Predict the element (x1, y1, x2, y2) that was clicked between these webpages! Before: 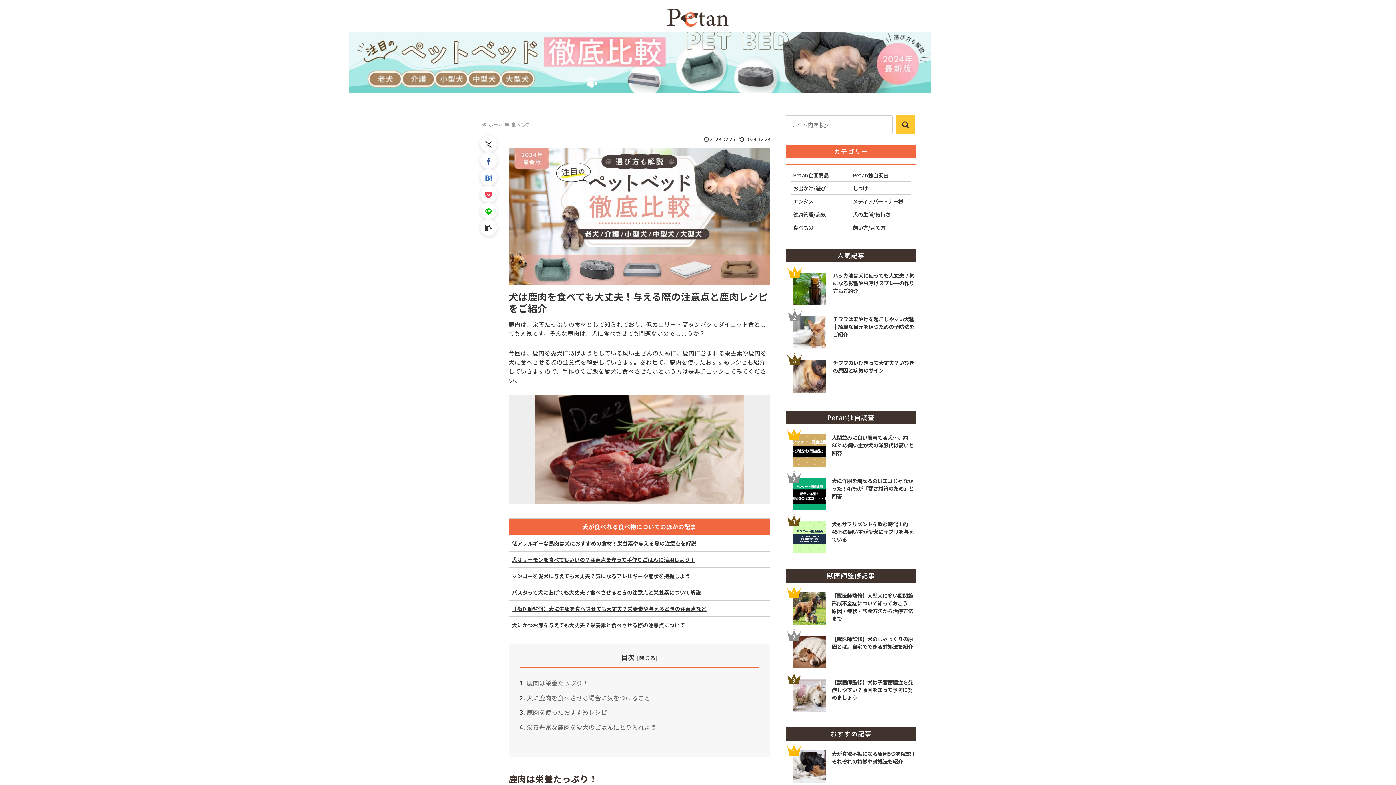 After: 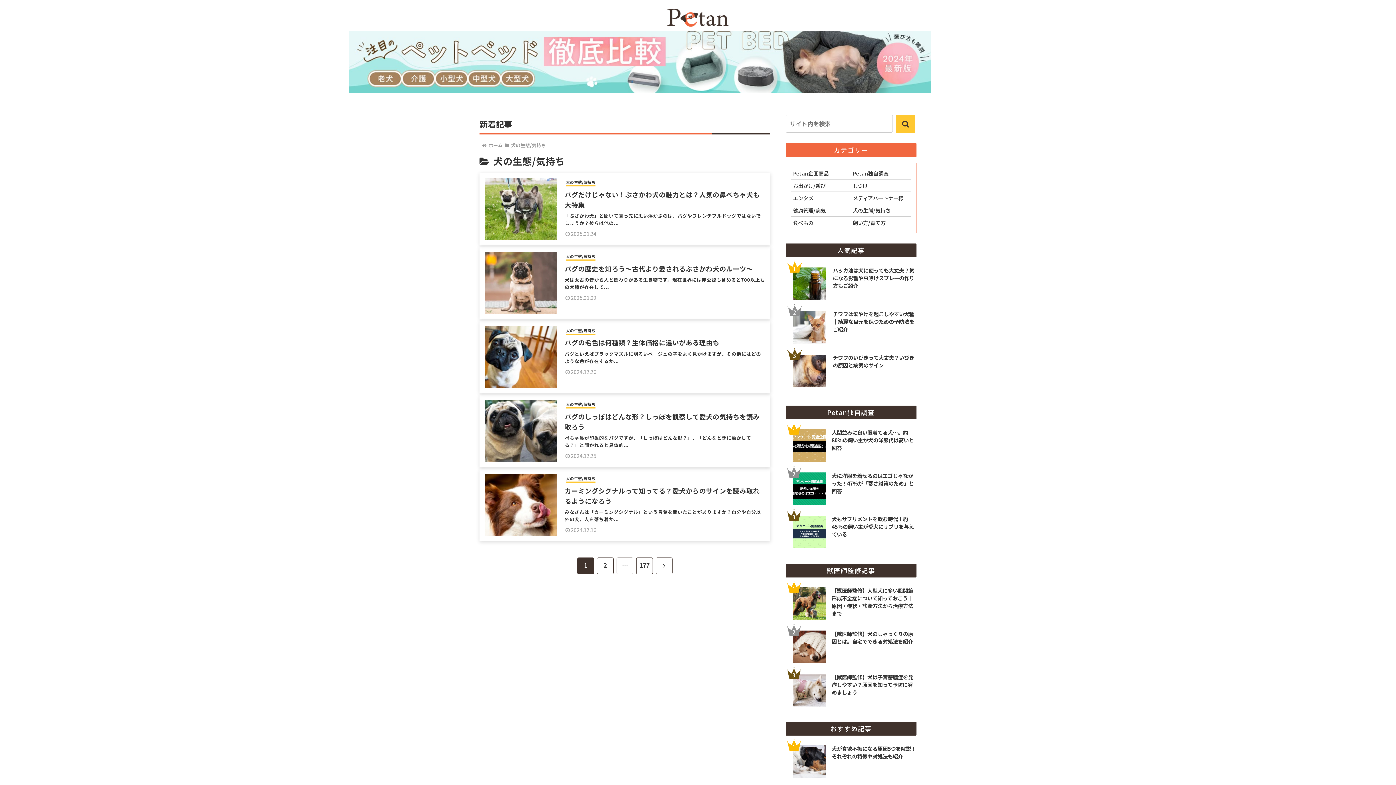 Action: bbox: (851, 207, 911, 220) label: 犬の生態/気持ち